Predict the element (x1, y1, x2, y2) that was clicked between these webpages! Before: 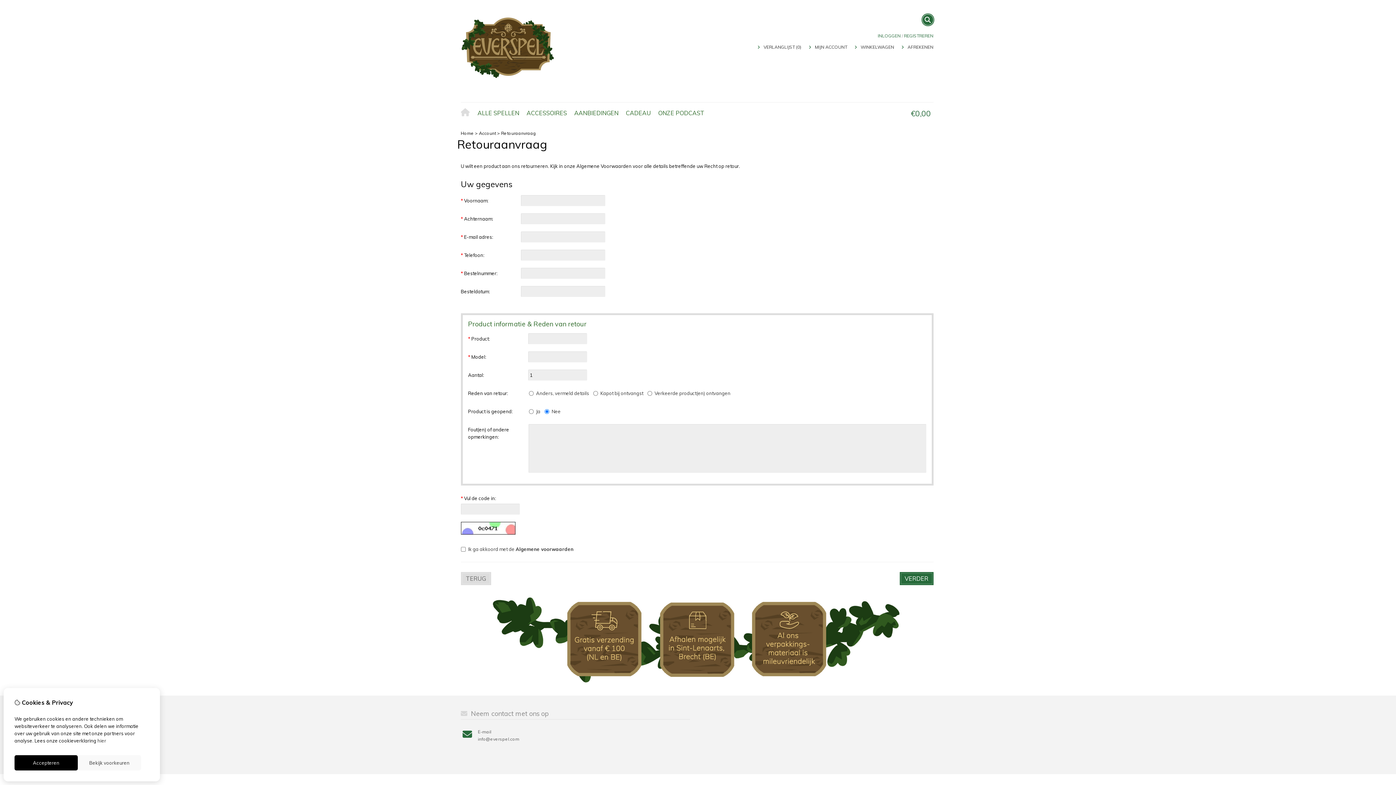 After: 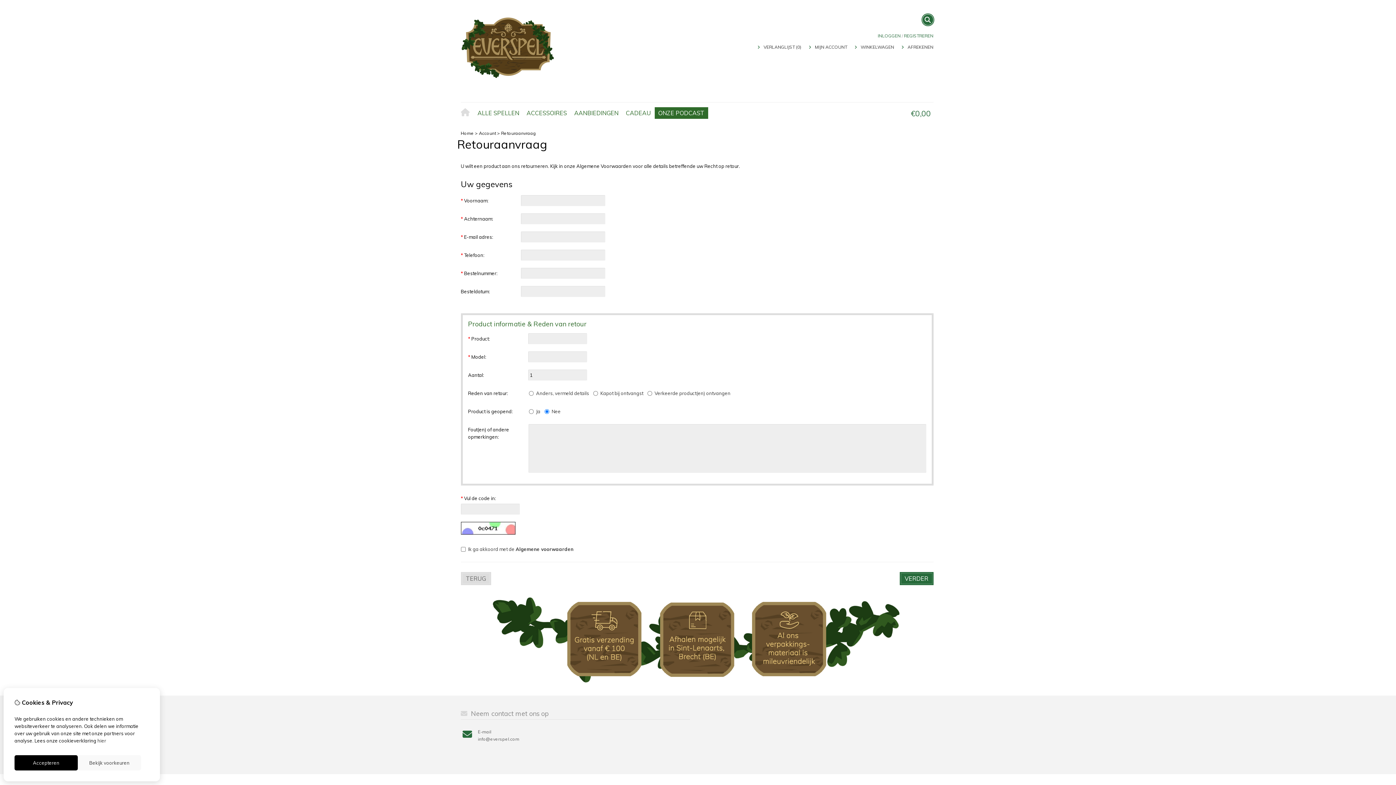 Action: label: ONZE PODCAST bbox: (654, 107, 708, 119)